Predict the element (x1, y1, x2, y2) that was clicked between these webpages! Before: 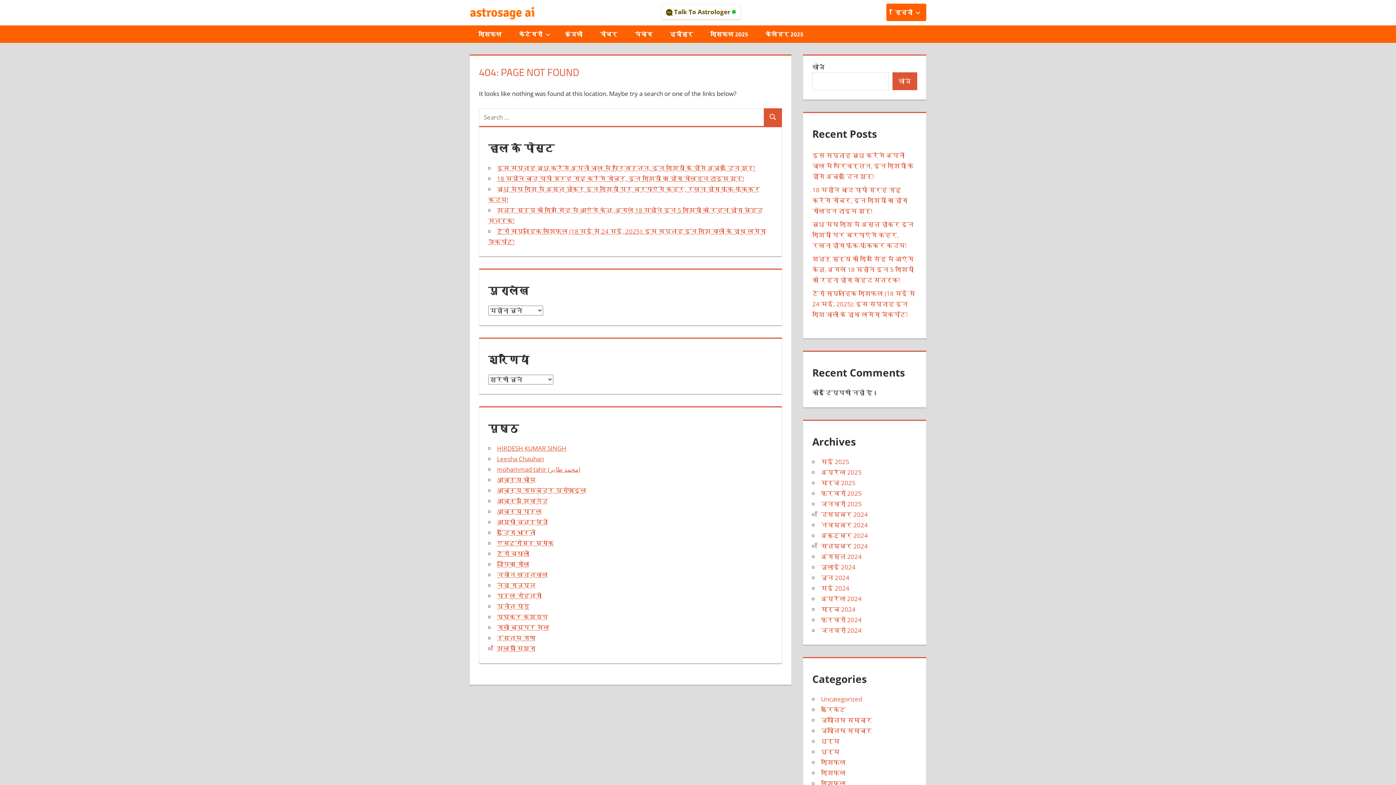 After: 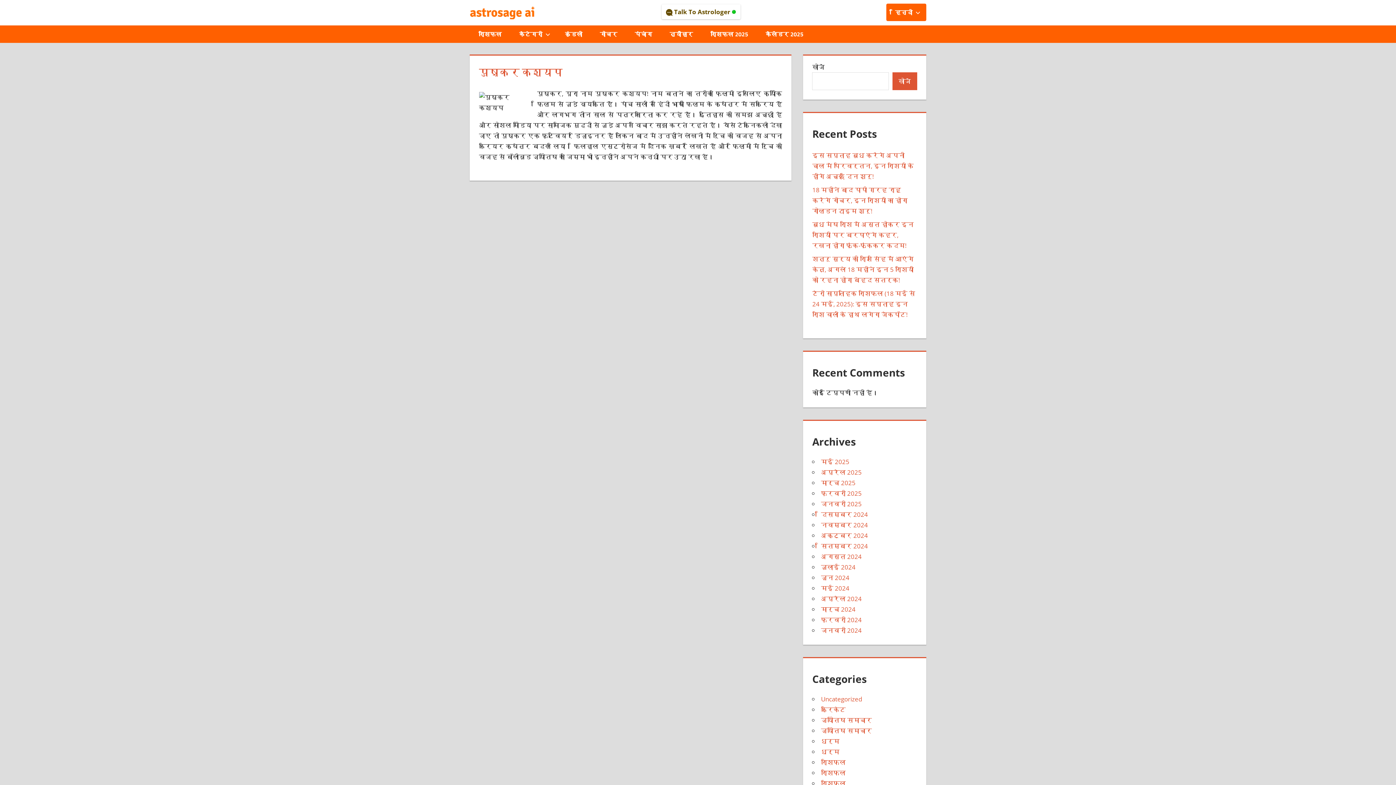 Action: label: पुष्कर कश्यप bbox: (497, 613, 548, 621)